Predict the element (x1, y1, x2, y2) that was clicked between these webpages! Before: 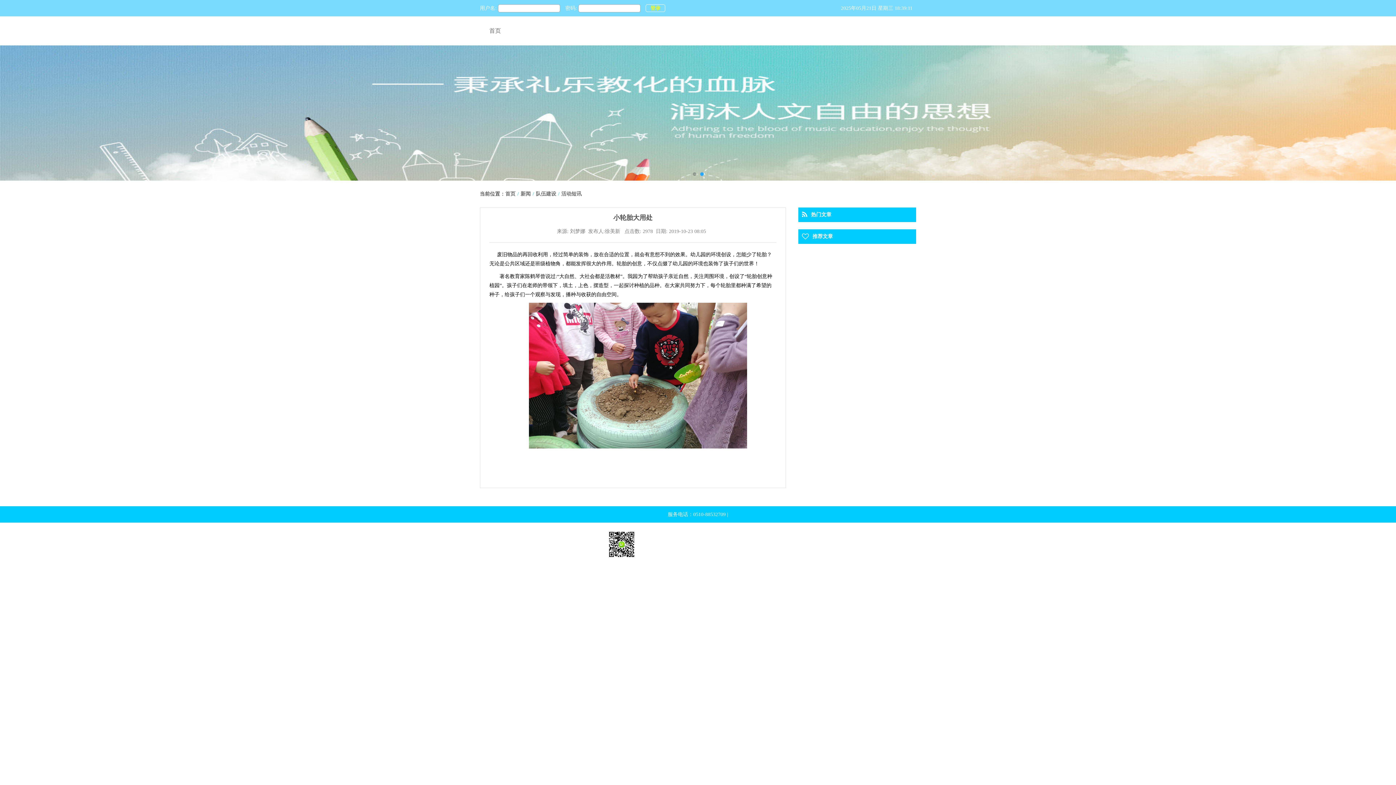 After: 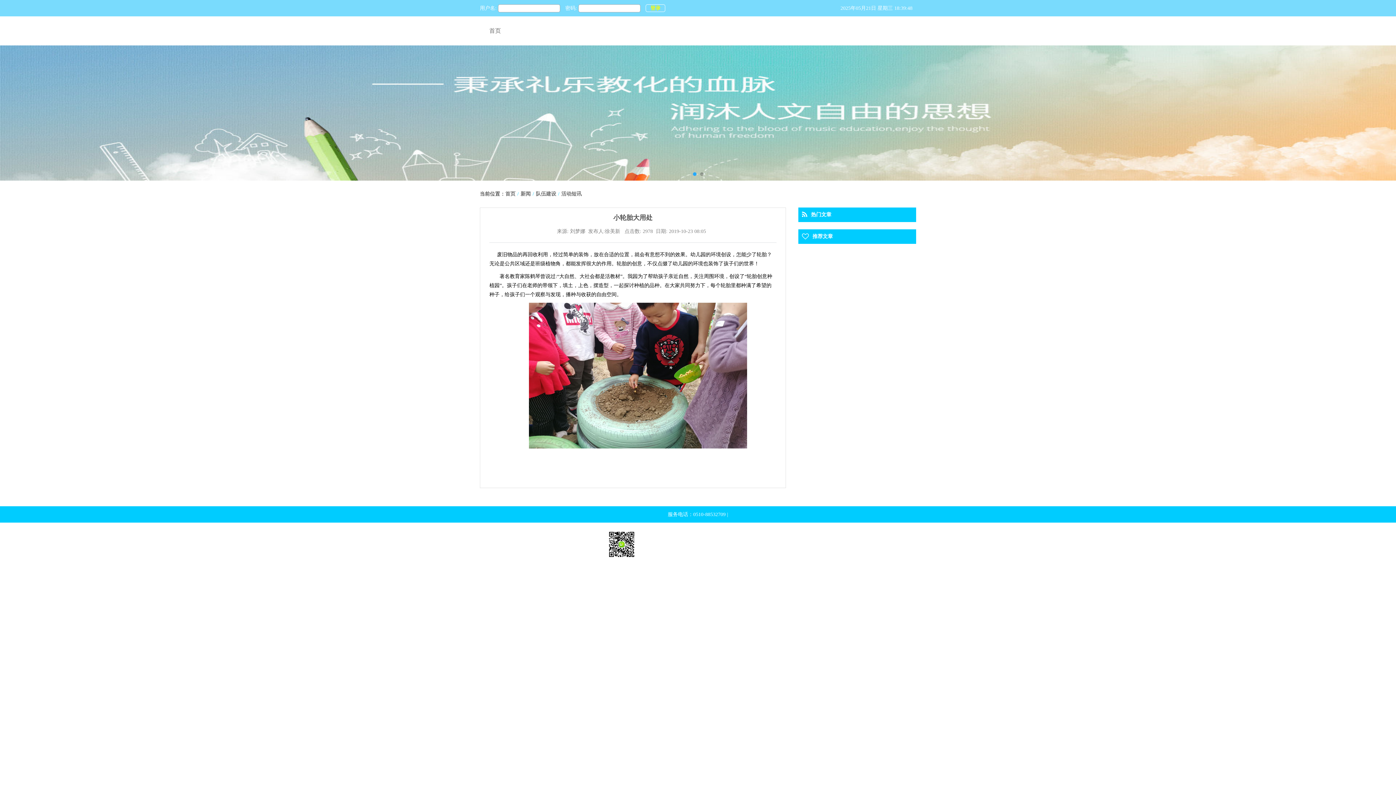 Action: bbox: (691, 171, 697, 177) label: 1